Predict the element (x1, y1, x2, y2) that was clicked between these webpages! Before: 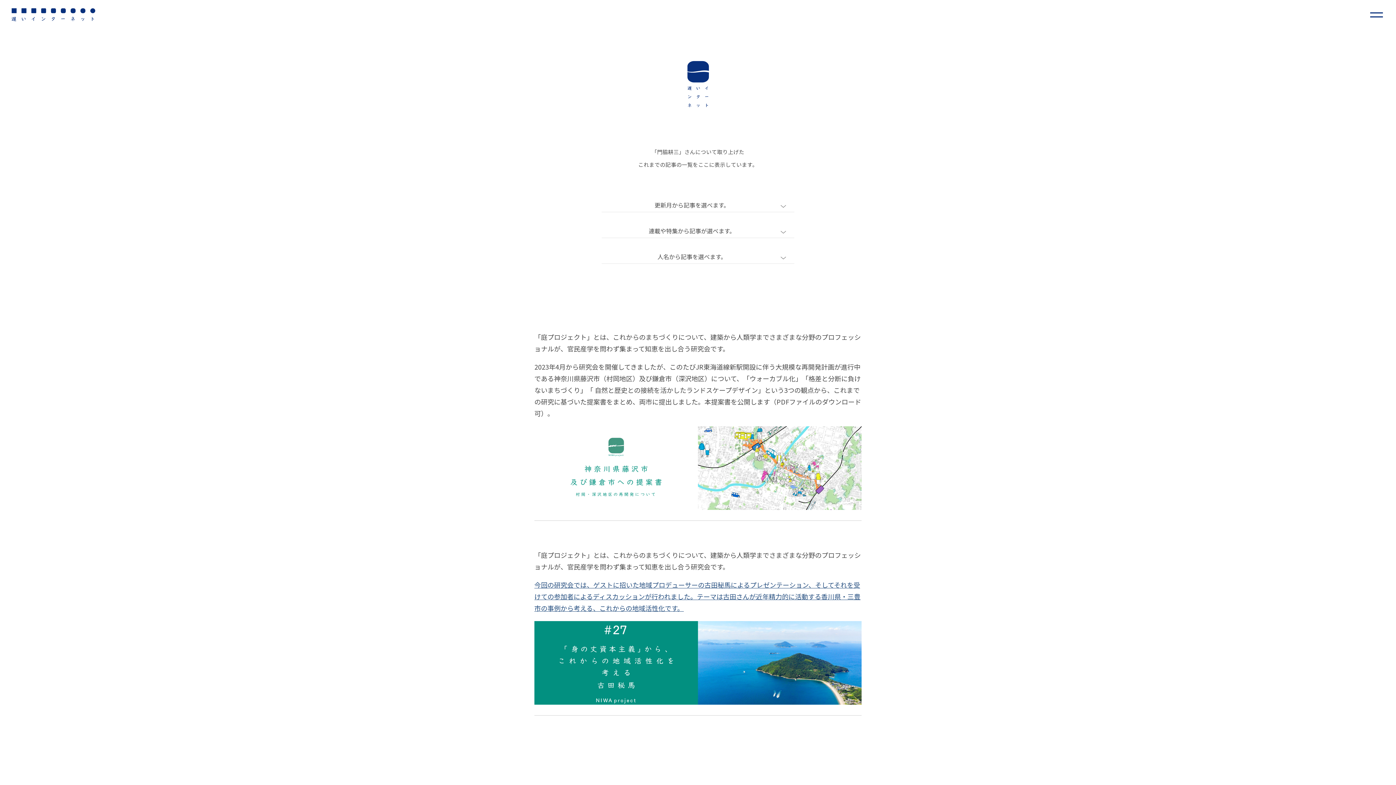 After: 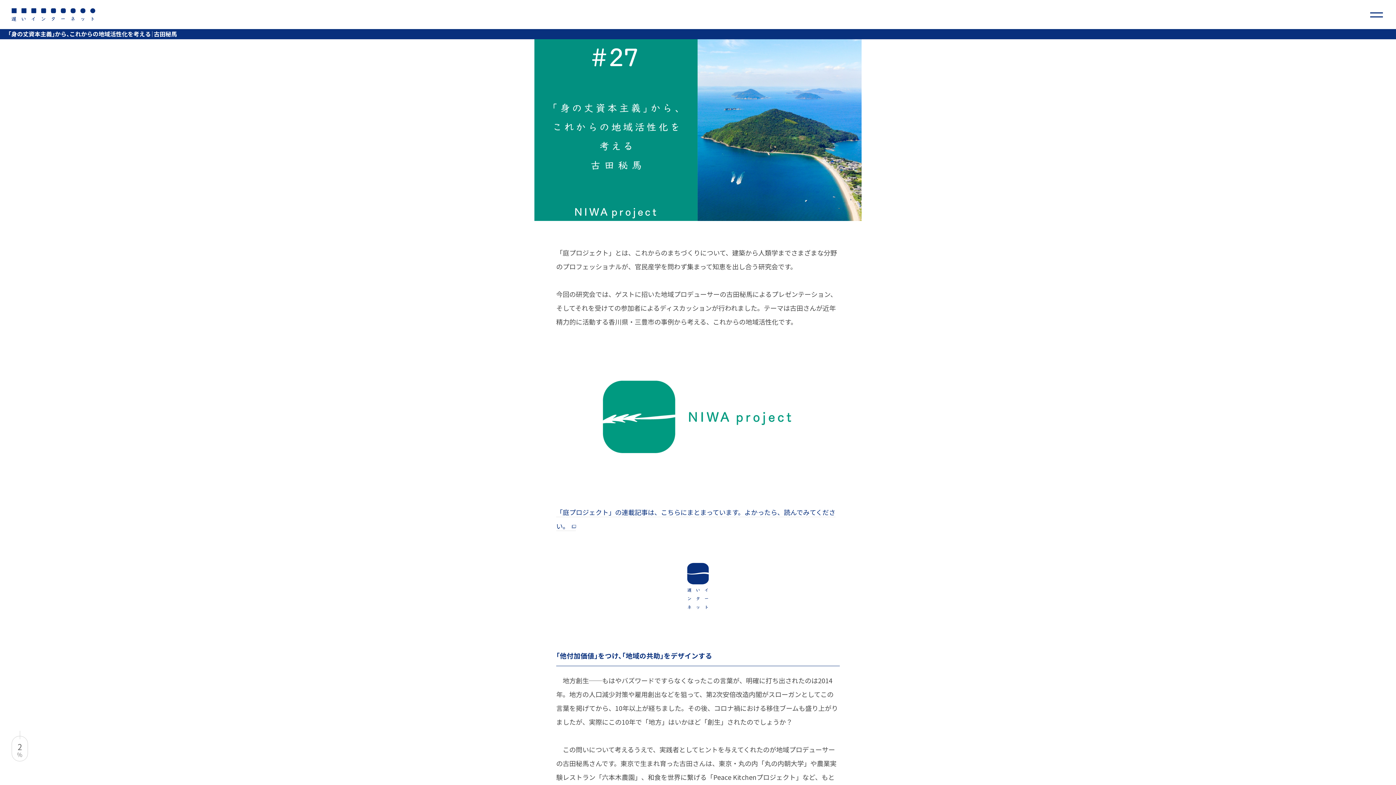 Action: label: 「身の丈資本主義」から、これからの地域活性化を考える｜古田秘馬

「庭プロジェクト」とは、これからのまちづくりについて、建築から人類学までさまざまな分野のプロフェッショナルが、官民産学を問わず集まって知恵を出し合う研究会です。

今回の研究会では、ゲストに招いた地域プロデューサーの古田秘馬によるプレゼンテーション、そしてそれを受けての参加者によるディスカッションが行われました。テーマは古田さんが近年精力的に活動する香川県・三豊市の事例から考える、これからの地域活性化です。

記事を読む bbox: (534, 549, 861, 705)